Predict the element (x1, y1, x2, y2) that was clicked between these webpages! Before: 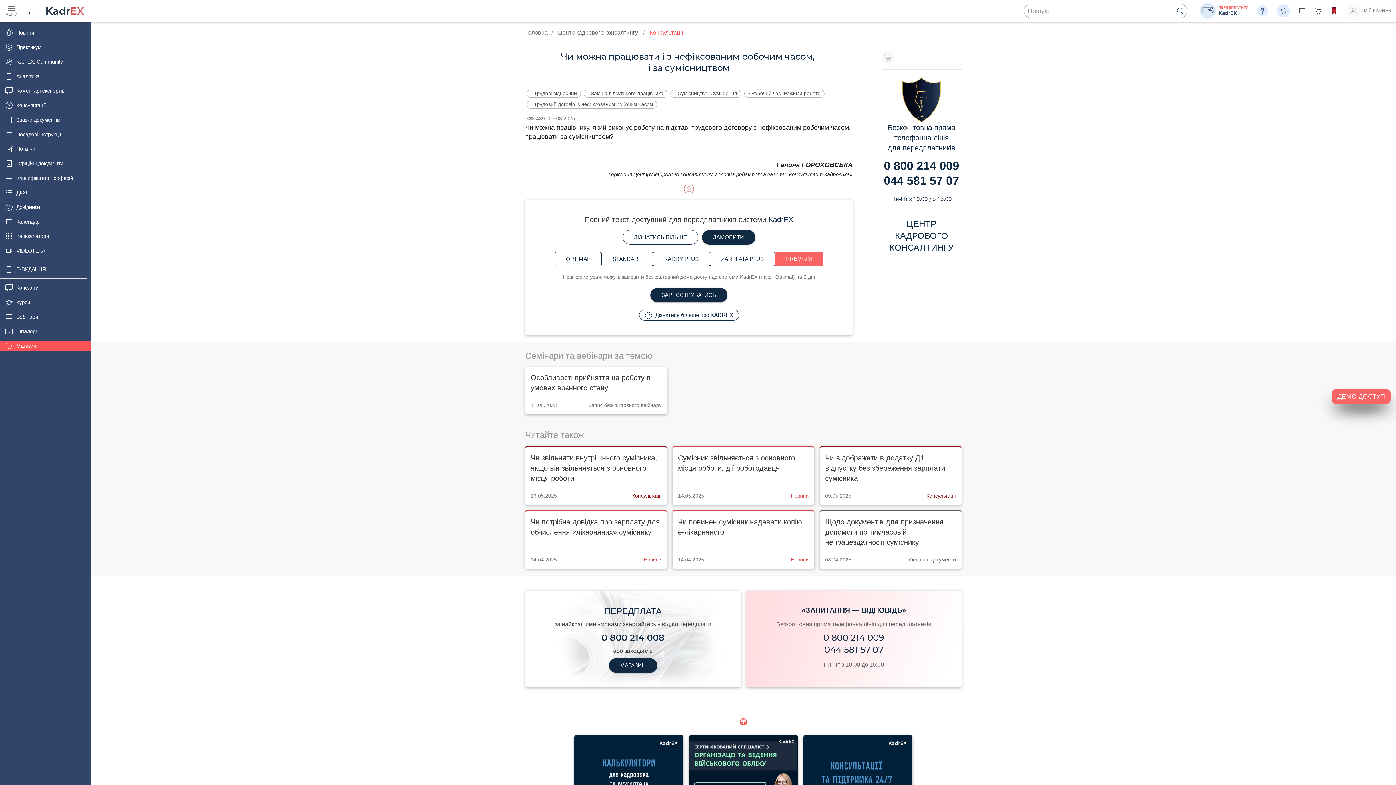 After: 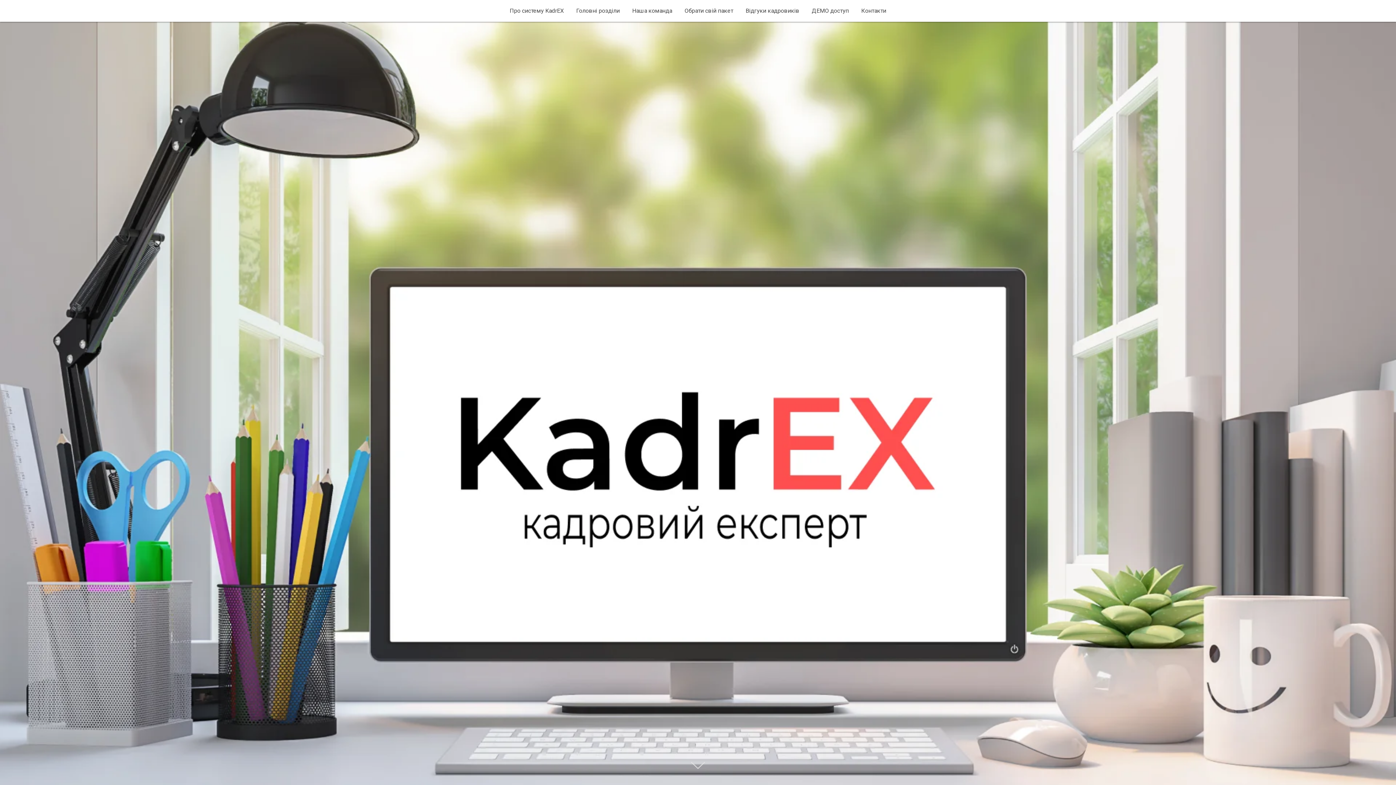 Action: bbox: (622, 230, 698, 244) label: ДІЗНАТИСЬ БІЛЬШЕ